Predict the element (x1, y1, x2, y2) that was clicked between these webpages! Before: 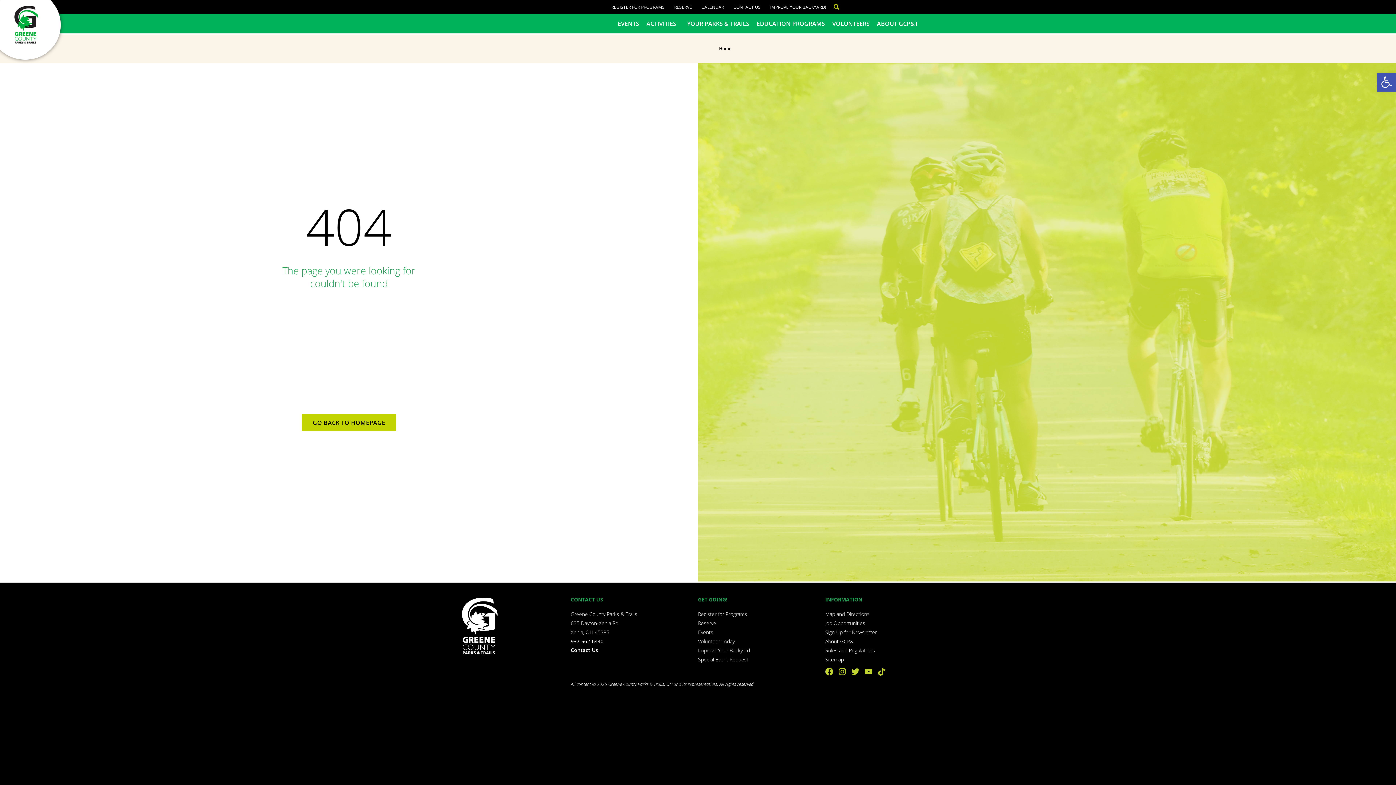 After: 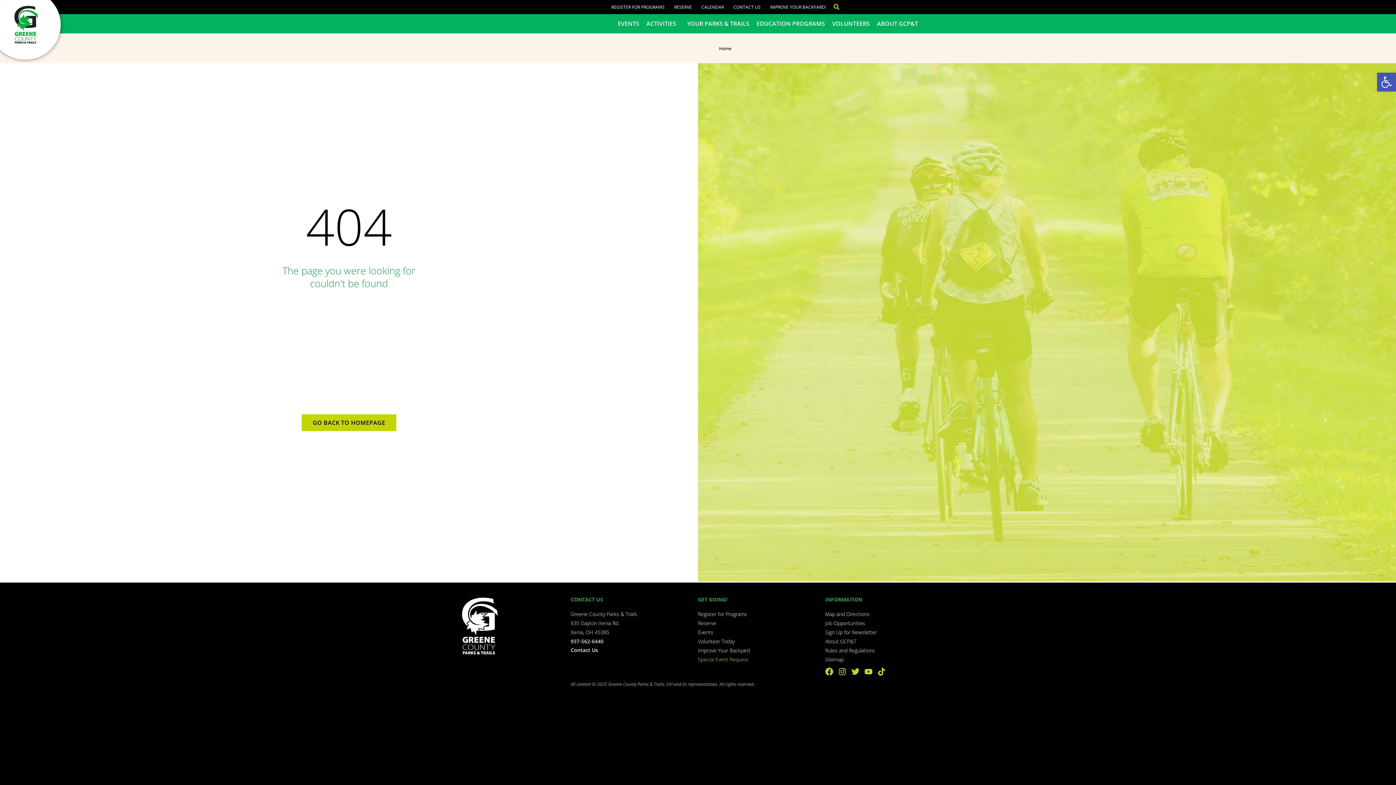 Action: bbox: (698, 655, 825, 664) label: Special Event Request